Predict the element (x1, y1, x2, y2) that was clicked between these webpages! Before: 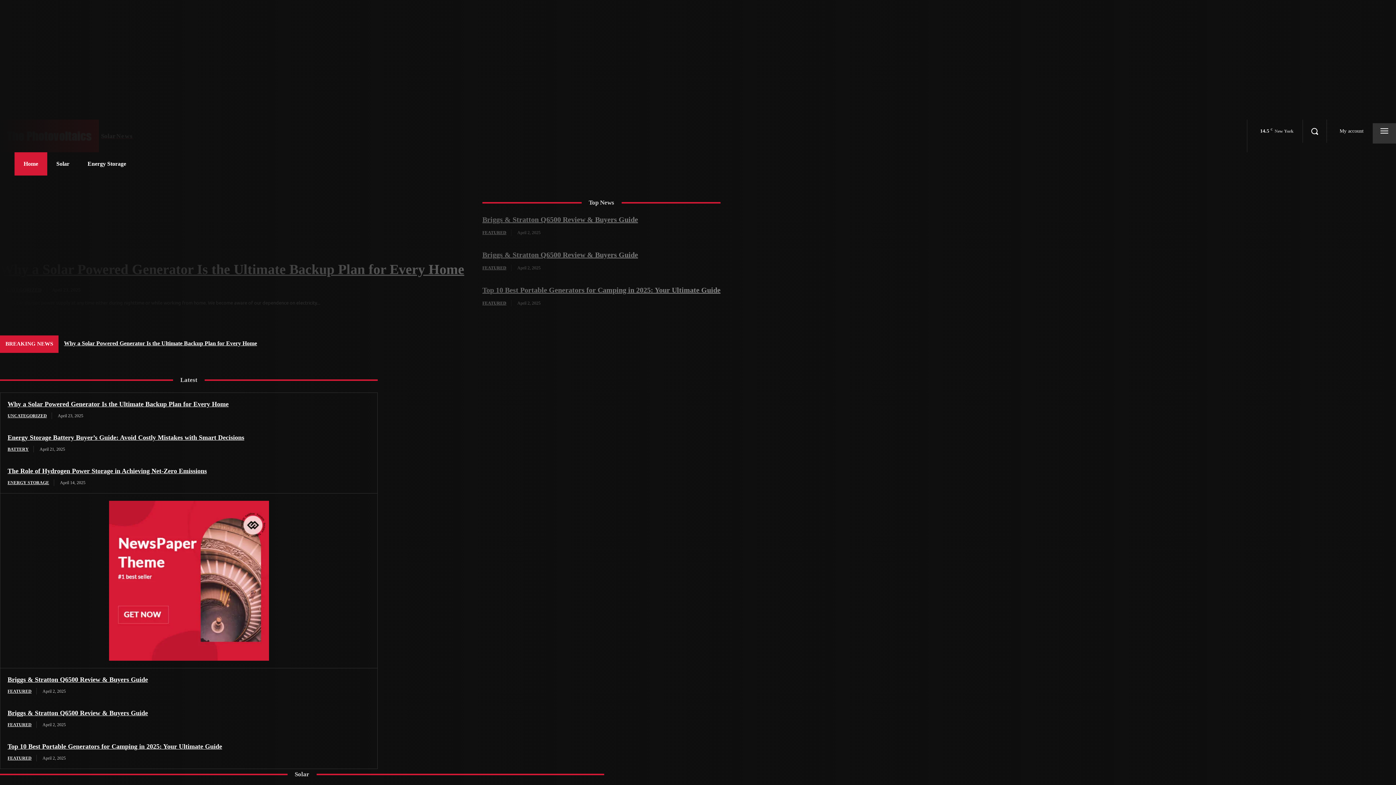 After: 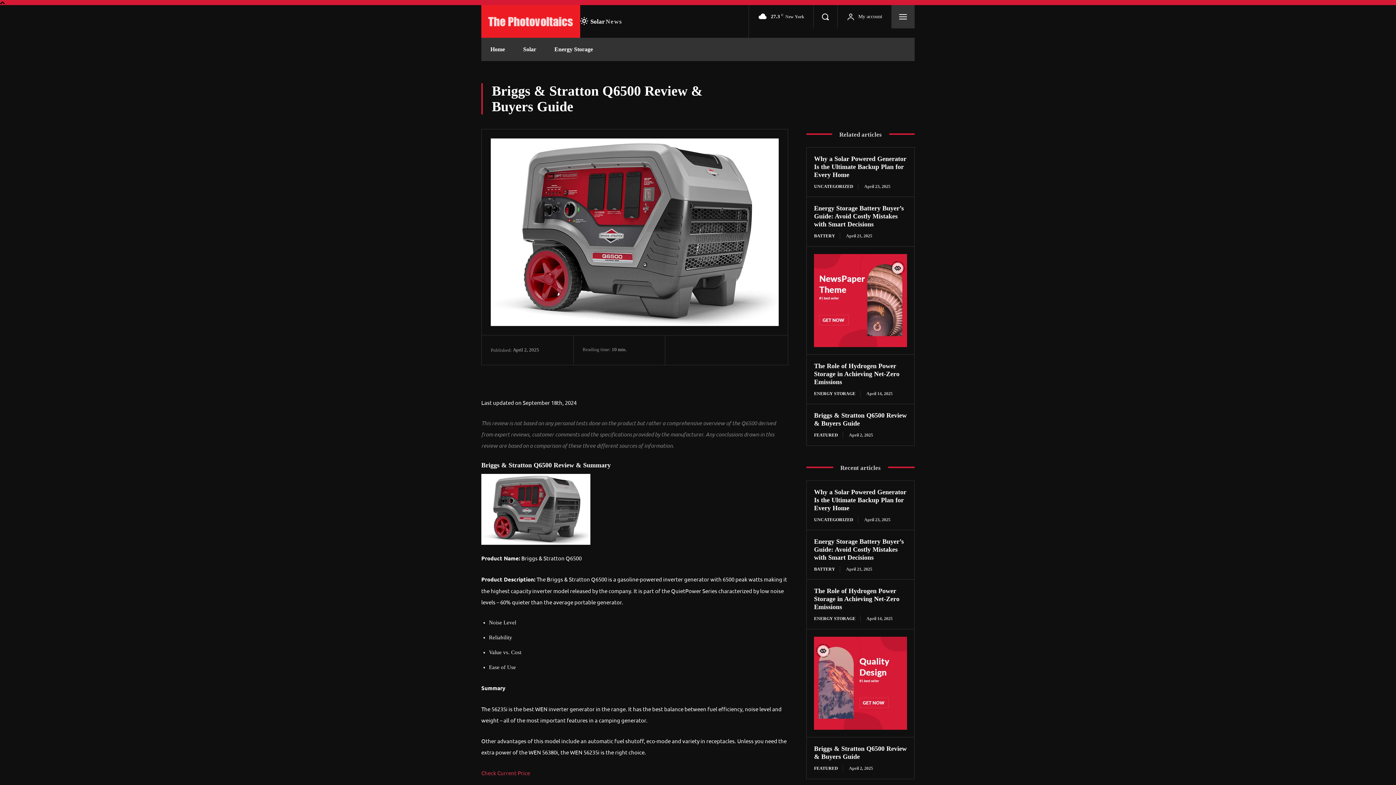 Action: label: Briggs & Stratton Q6500 Review & Buyers Guide bbox: (7, 676, 148, 683)